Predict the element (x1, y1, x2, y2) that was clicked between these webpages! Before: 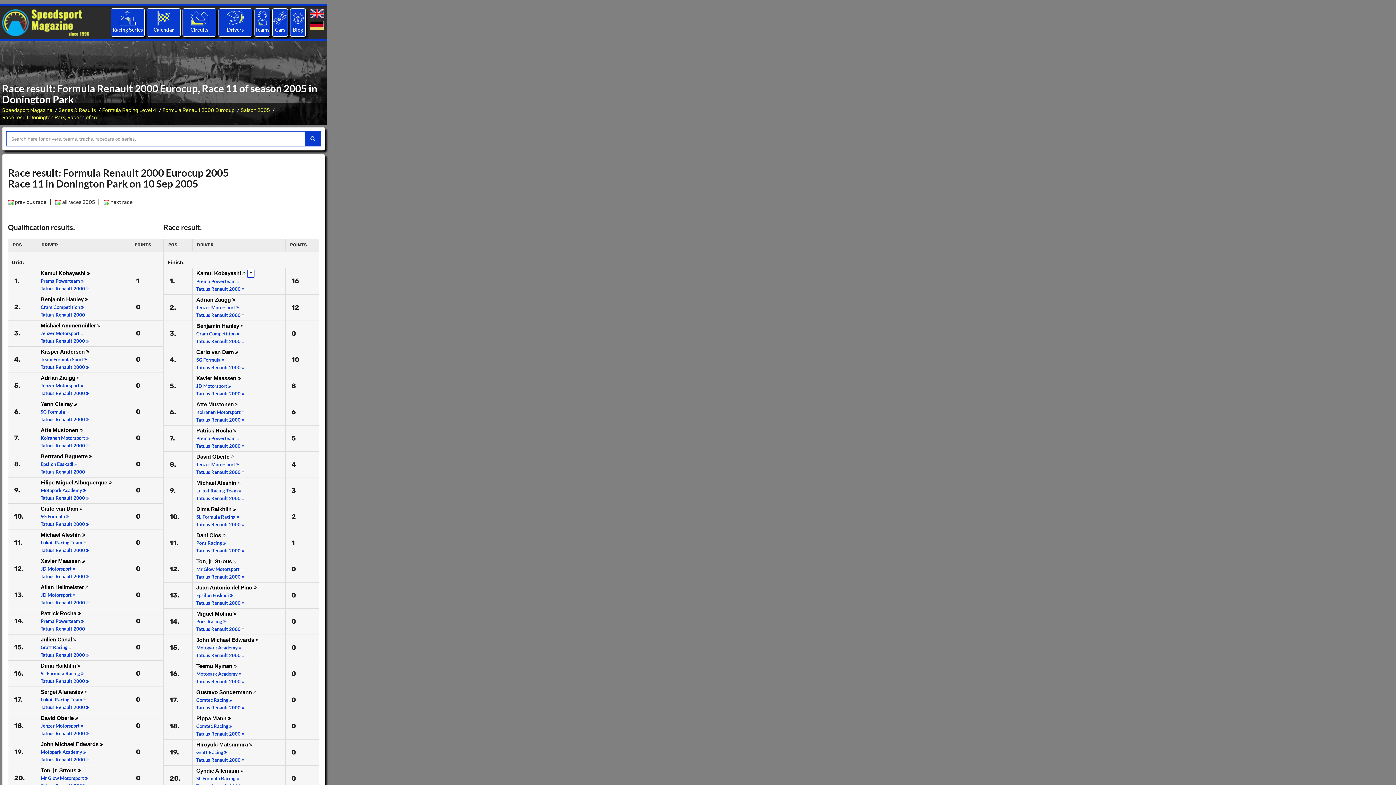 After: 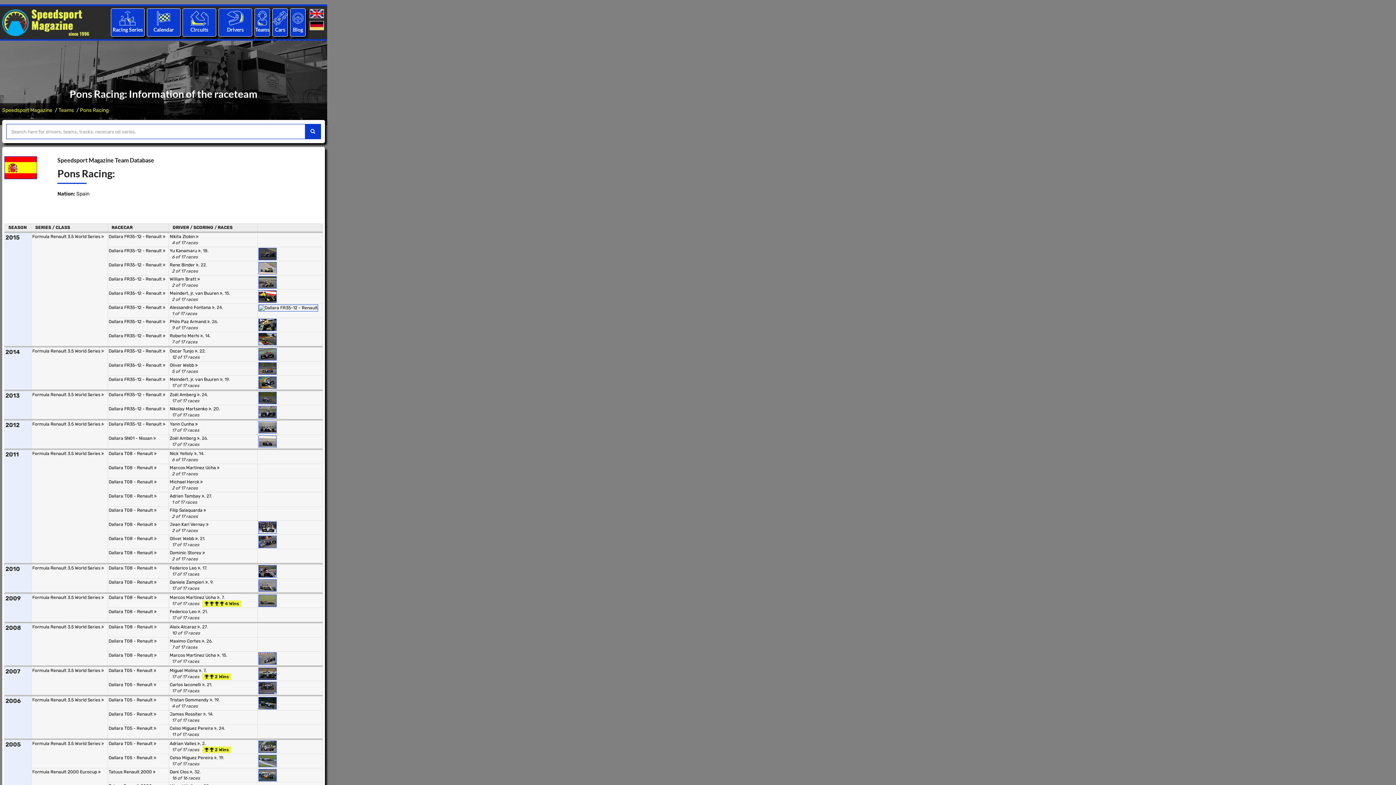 Action: label: Pons Racing  bbox: (196, 618, 225, 624)